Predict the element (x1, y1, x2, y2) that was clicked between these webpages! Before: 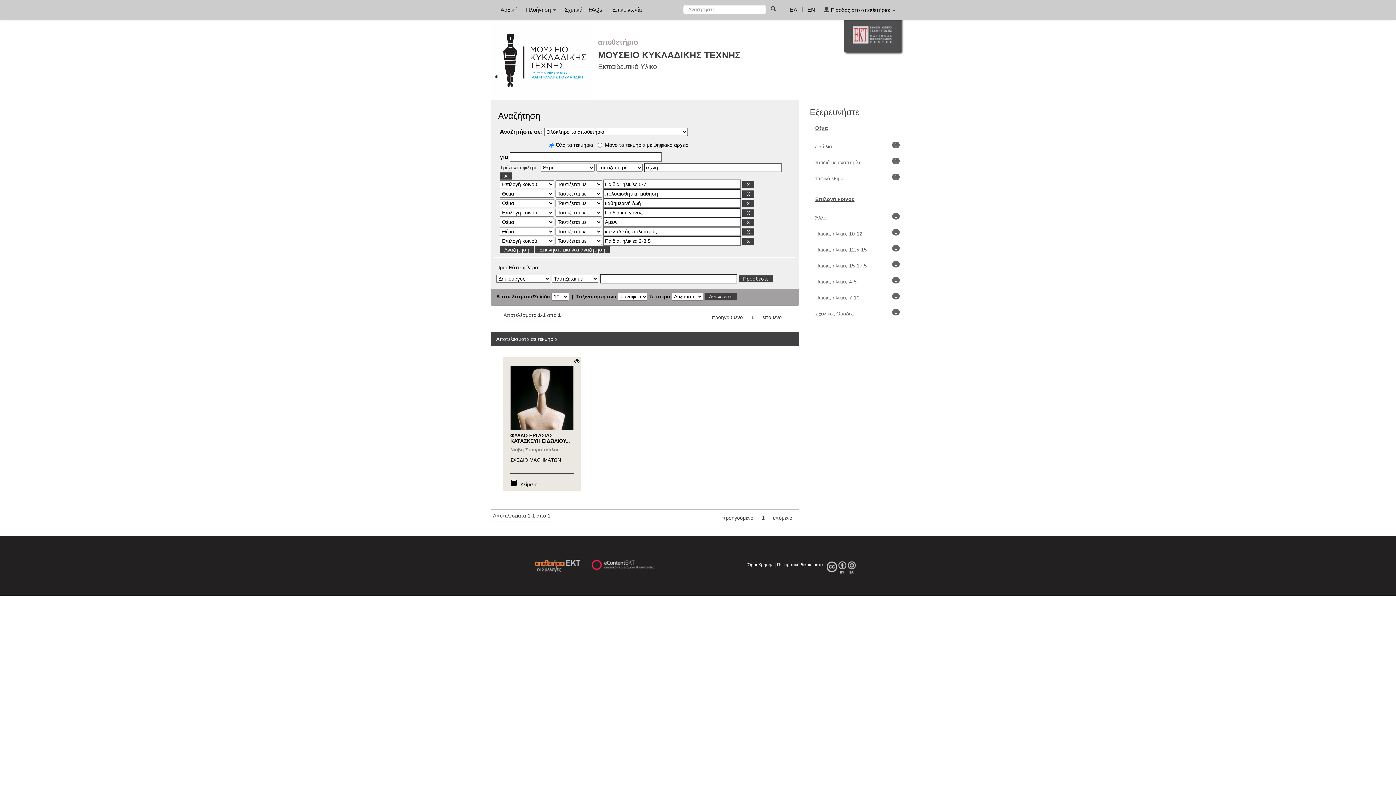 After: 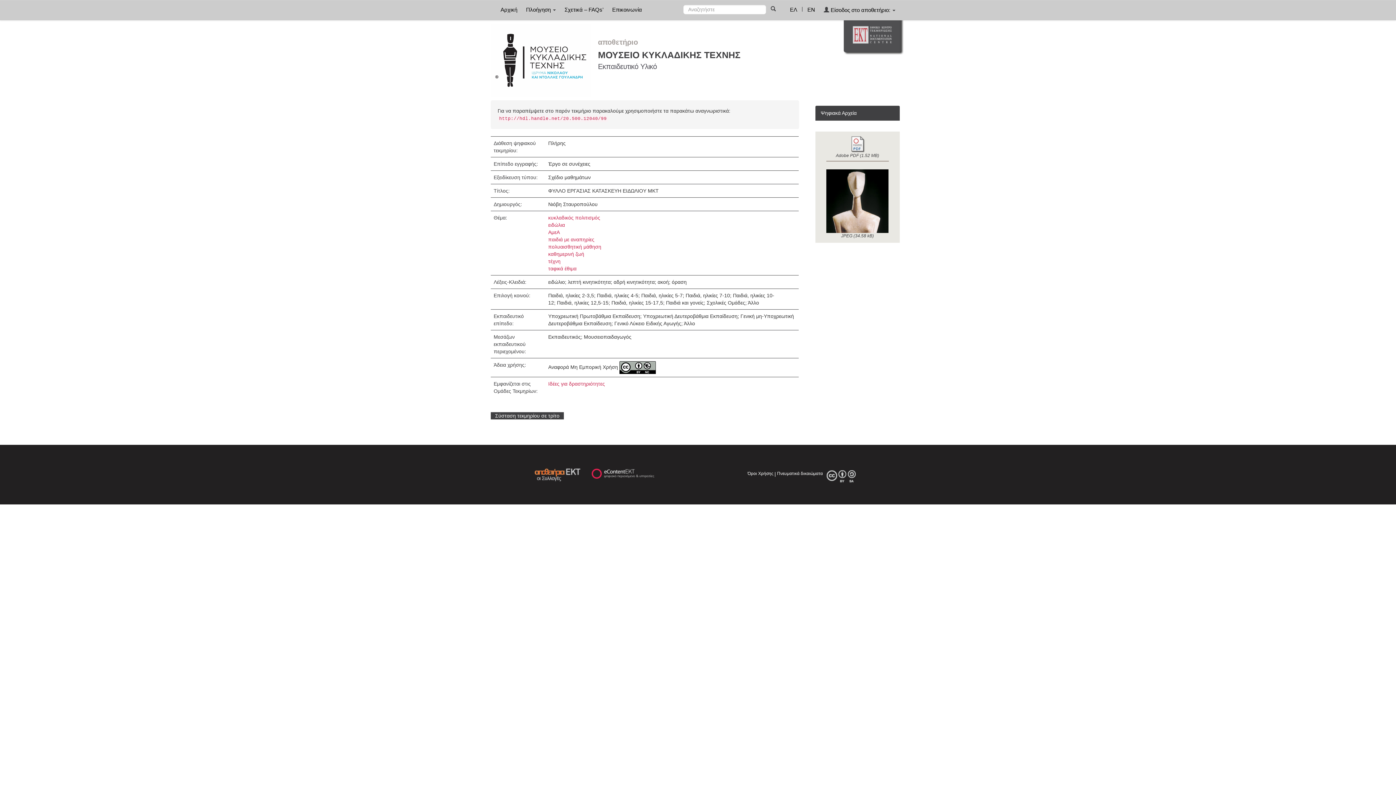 Action: bbox: (510, 394, 573, 400)